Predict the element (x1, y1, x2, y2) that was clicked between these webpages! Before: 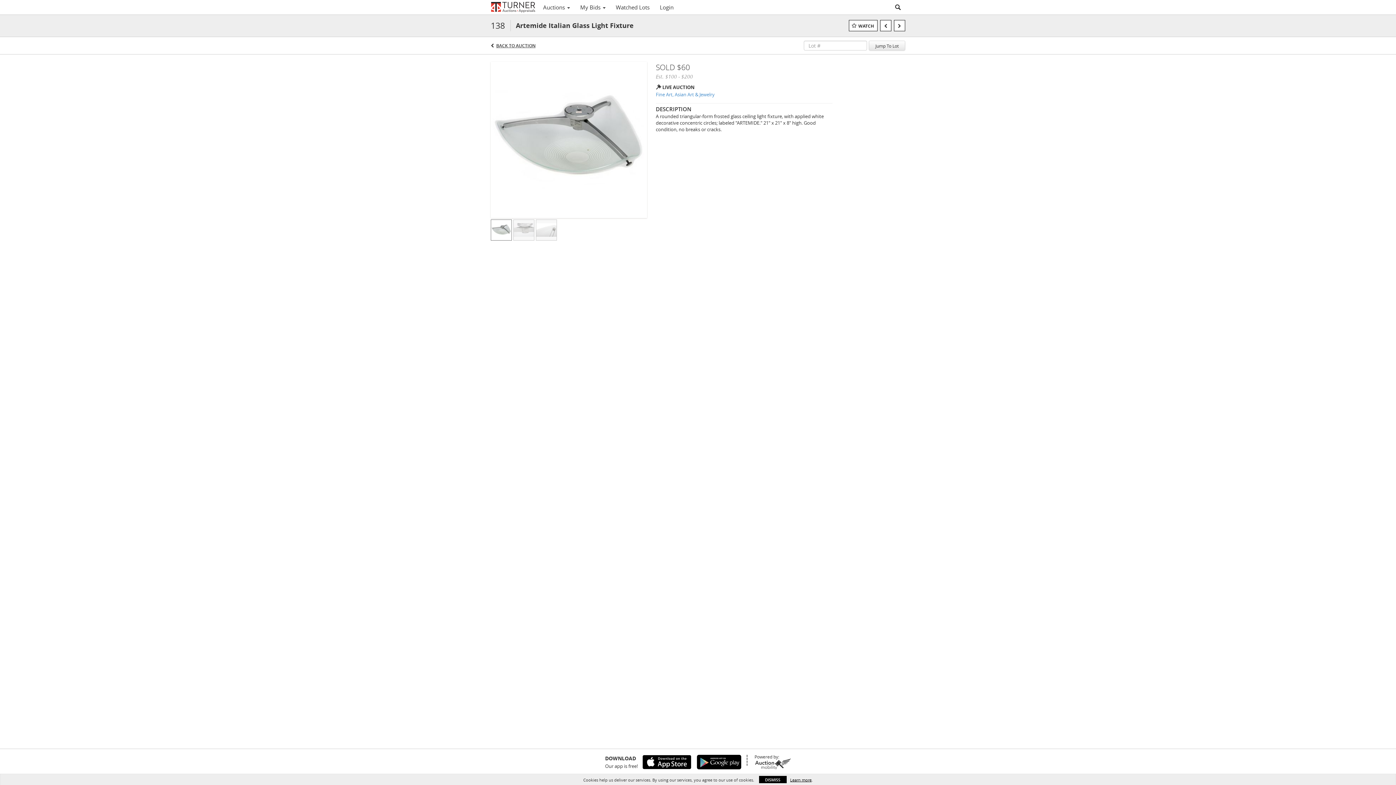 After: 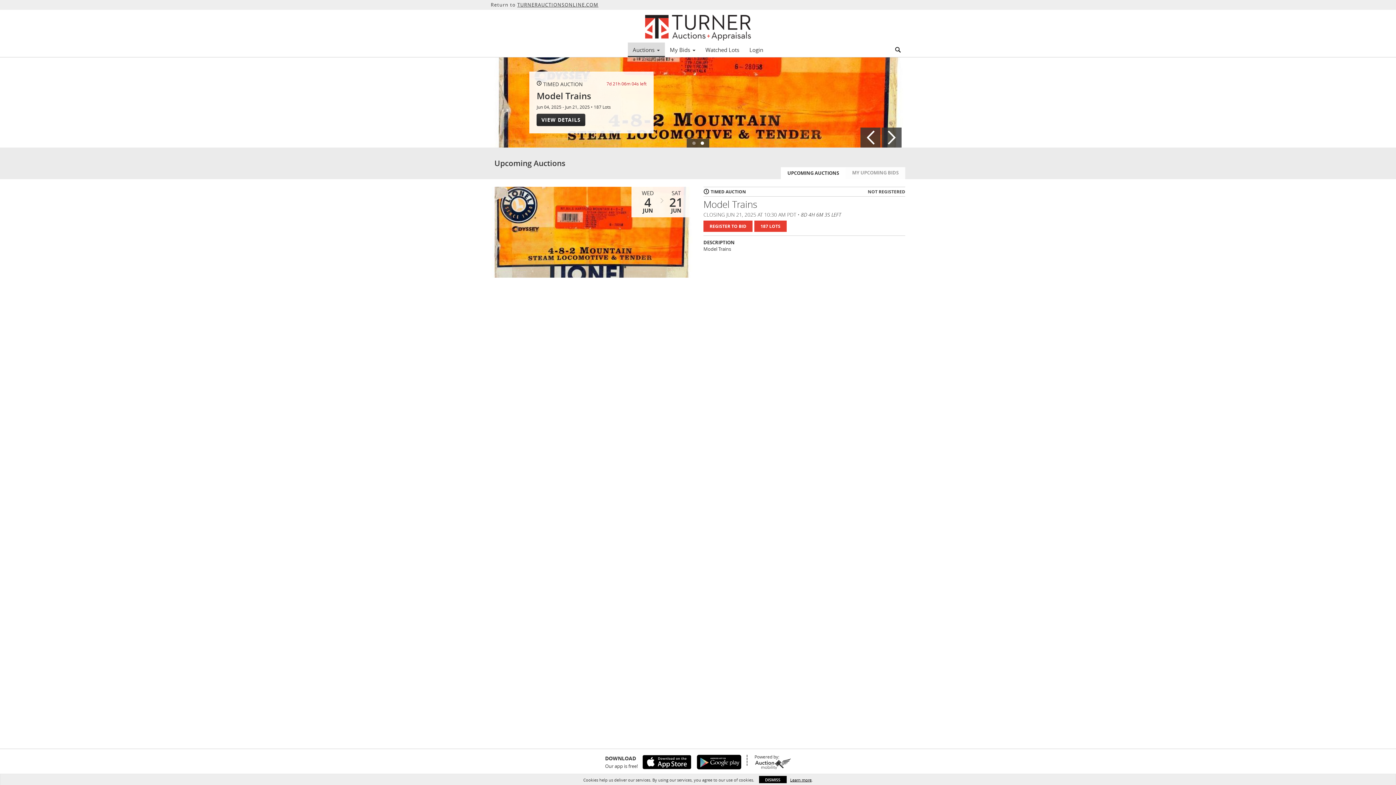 Action: bbox: (490, 0, 538, 14)